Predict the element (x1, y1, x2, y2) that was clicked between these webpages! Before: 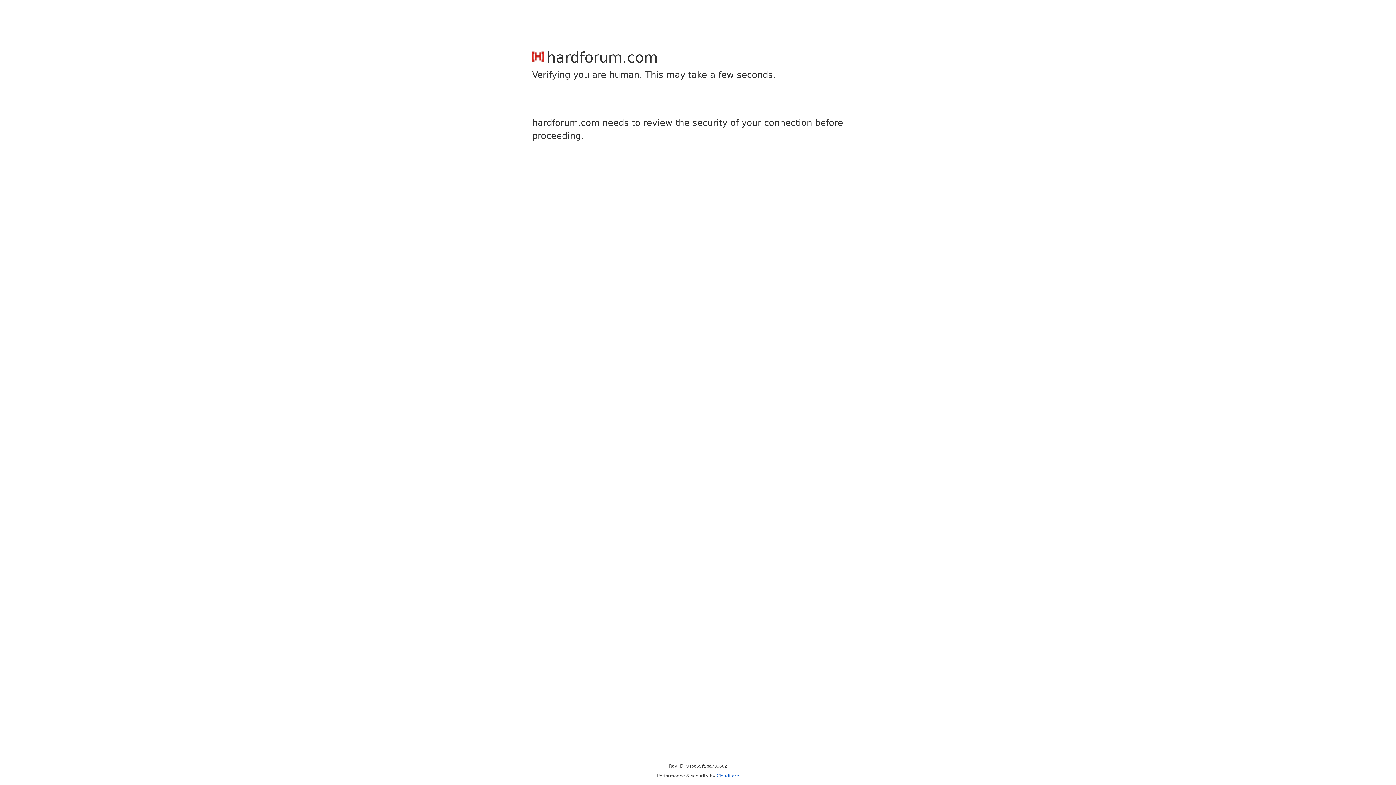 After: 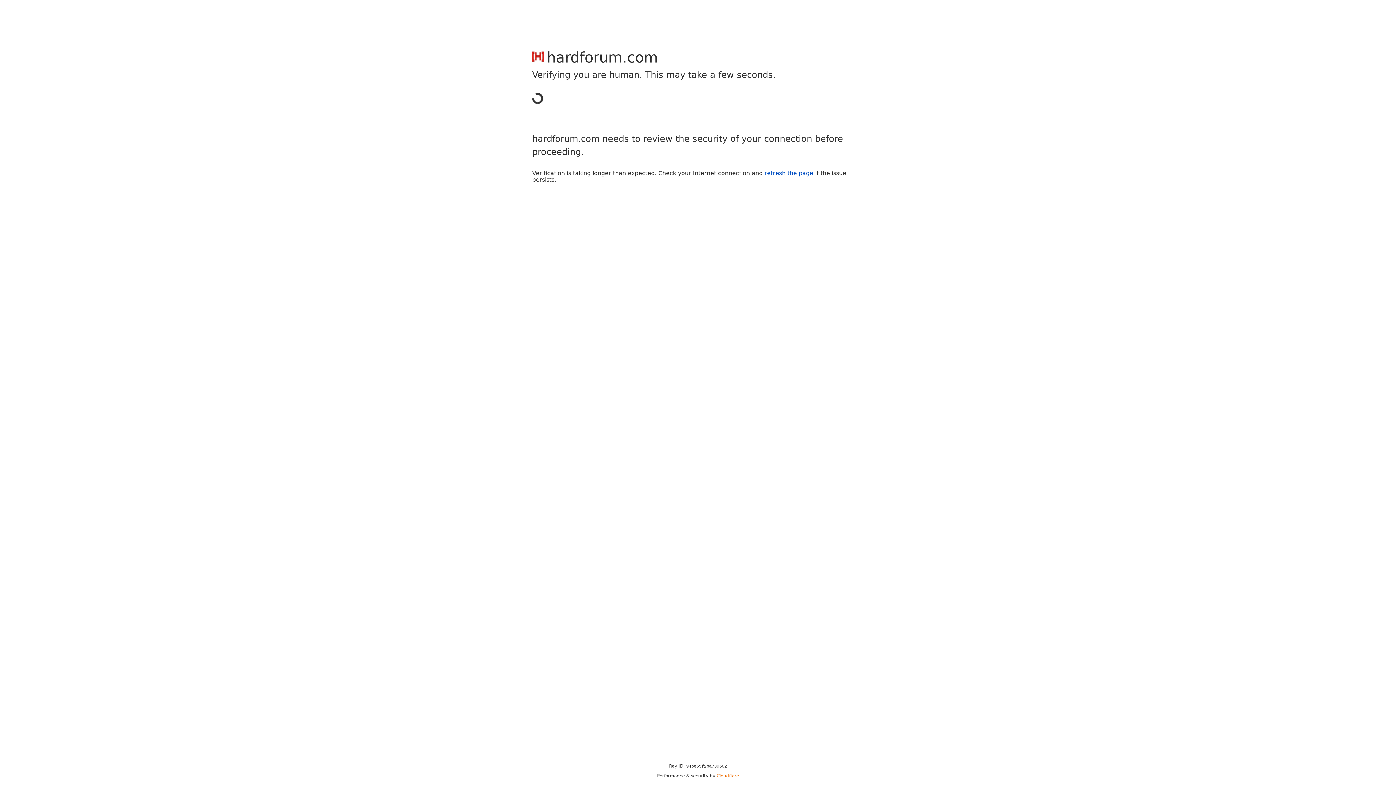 Action: bbox: (716, 773, 739, 778) label: Cloudflare